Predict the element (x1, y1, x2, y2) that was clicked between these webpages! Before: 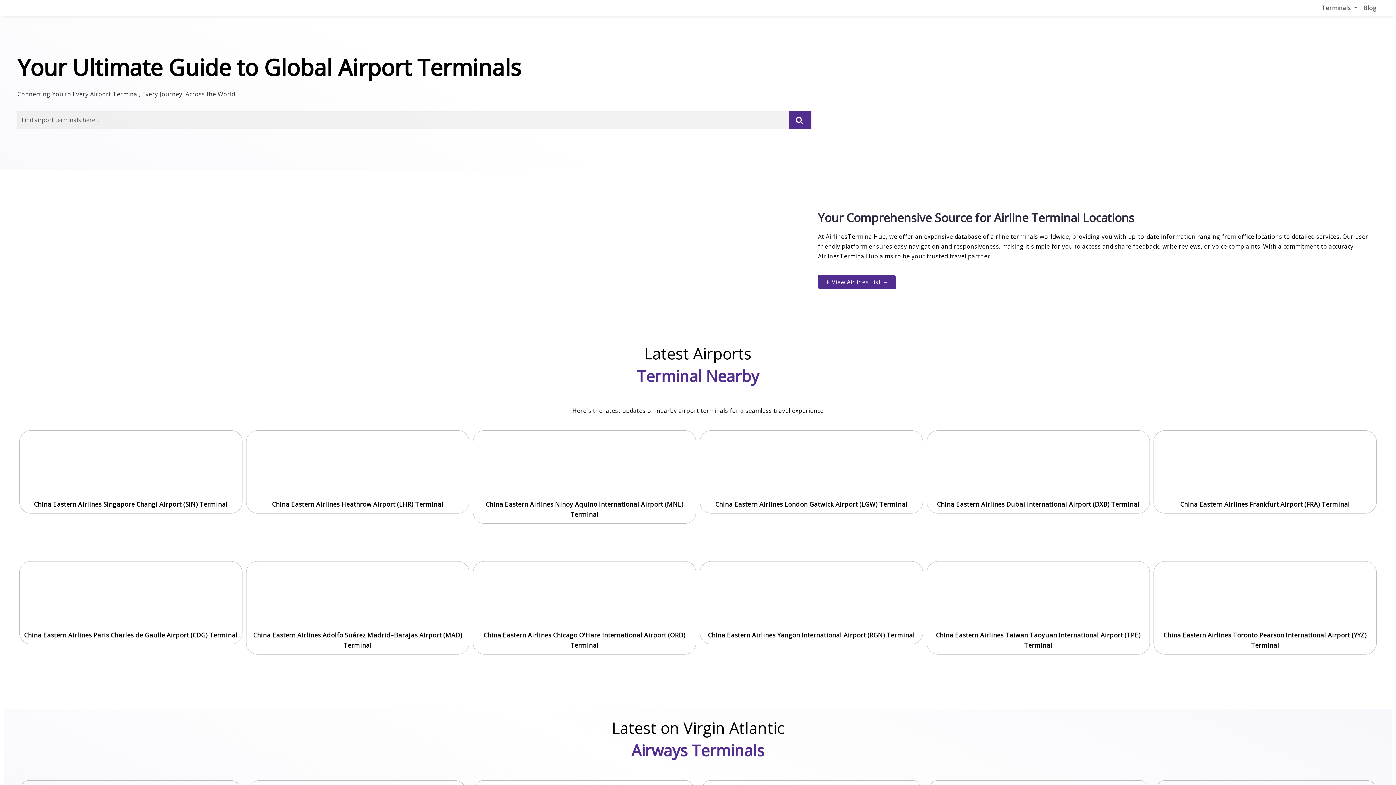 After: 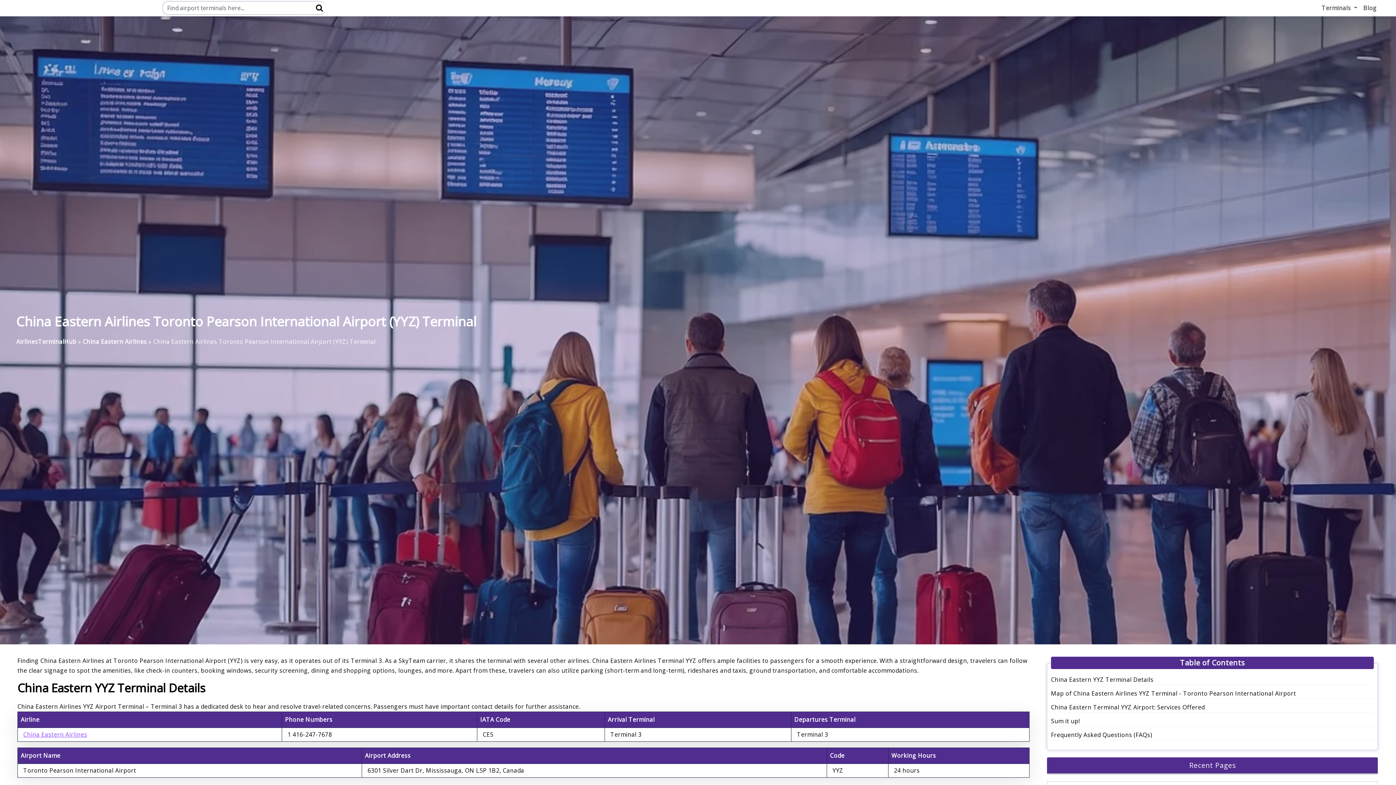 Action: bbox: (1155, 563, 1374, 628)